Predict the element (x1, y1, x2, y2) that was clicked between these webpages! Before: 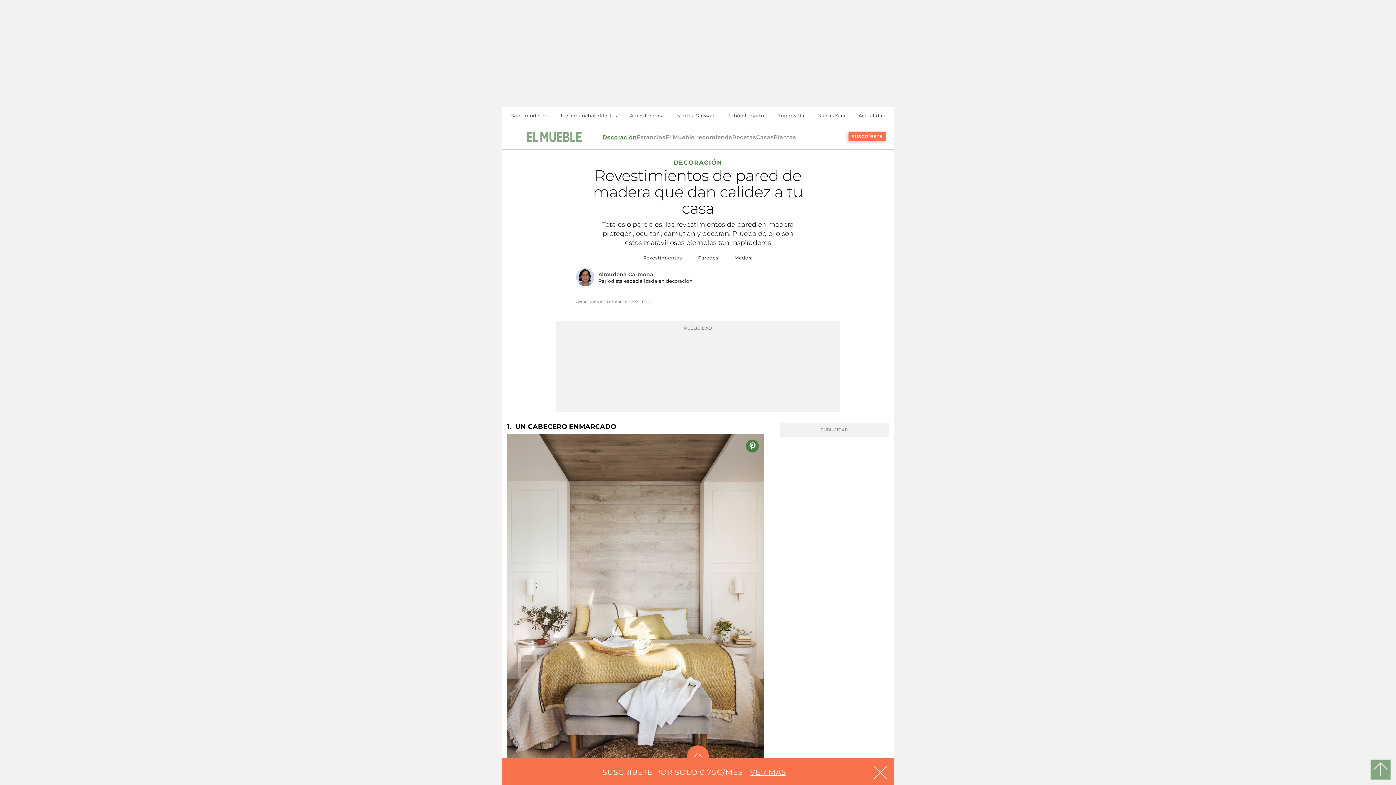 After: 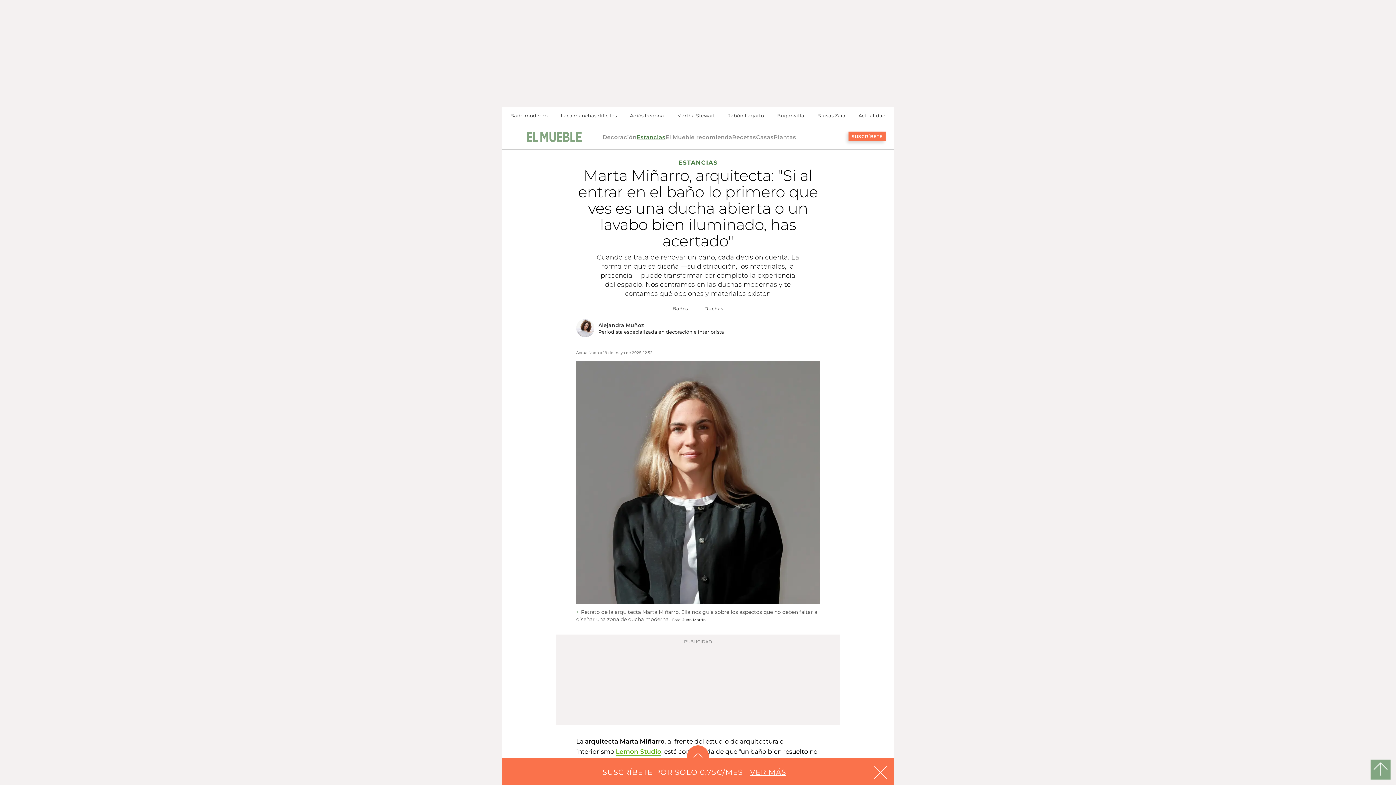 Action: label: Baño moderno bbox: (504, 106, 553, 124)